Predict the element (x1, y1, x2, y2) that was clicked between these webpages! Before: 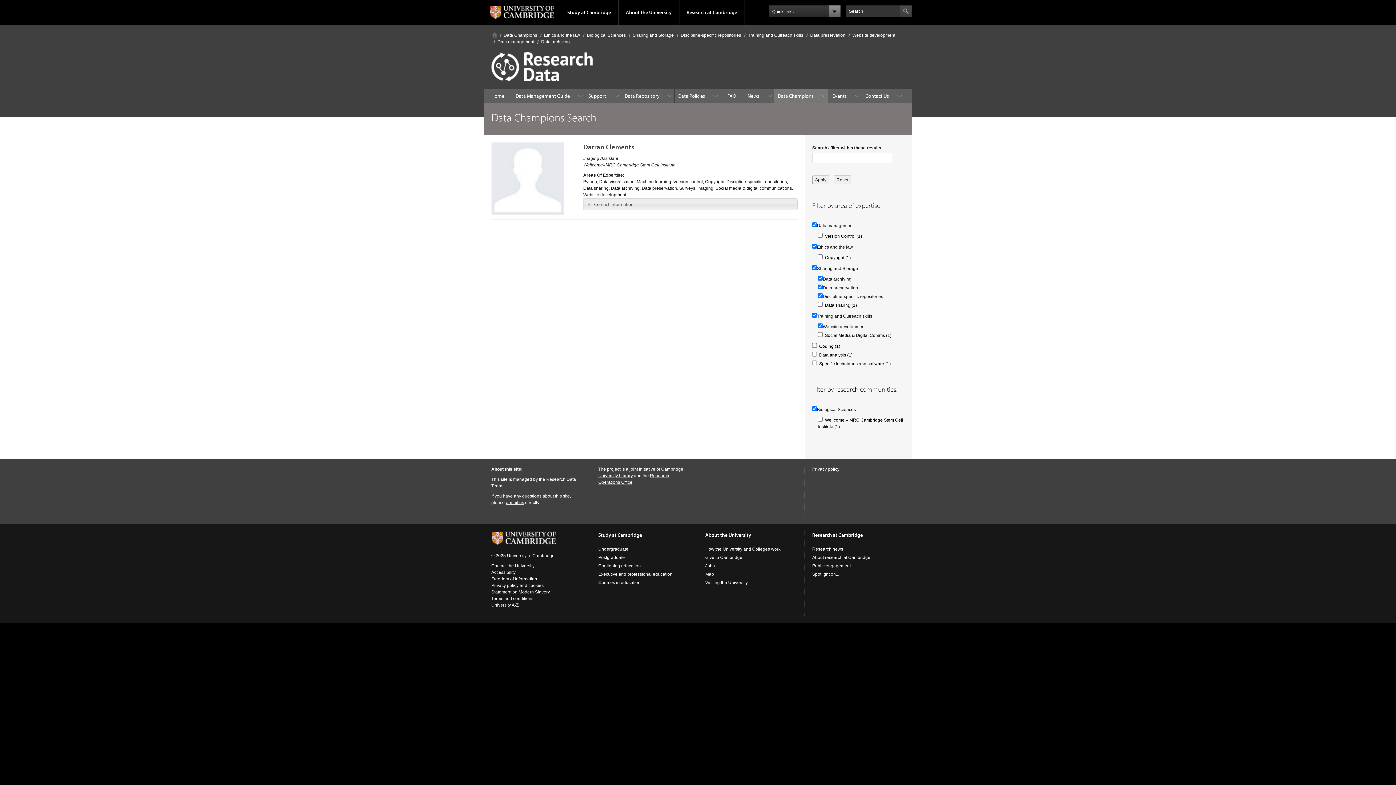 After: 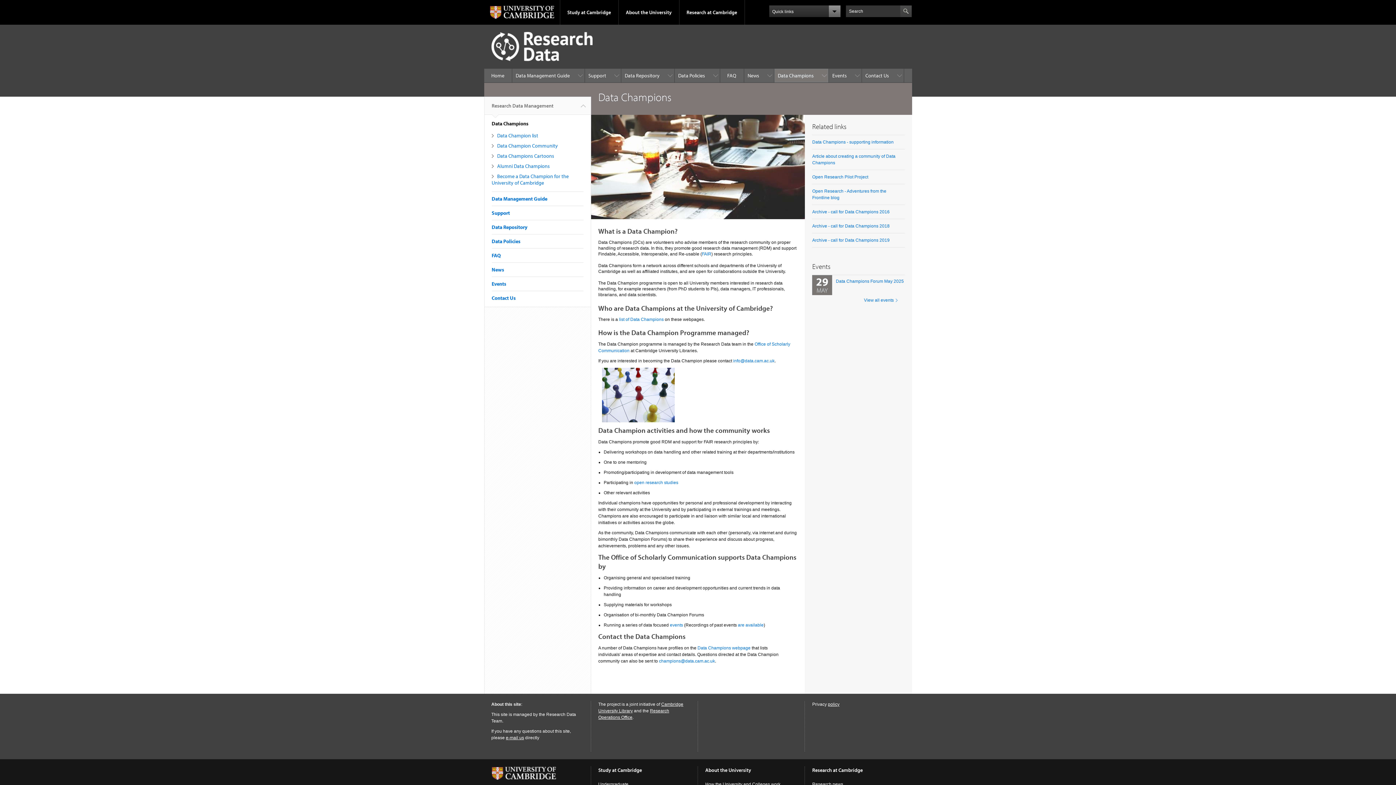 Action: label: Data Champions bbox: (503, 32, 537, 37)